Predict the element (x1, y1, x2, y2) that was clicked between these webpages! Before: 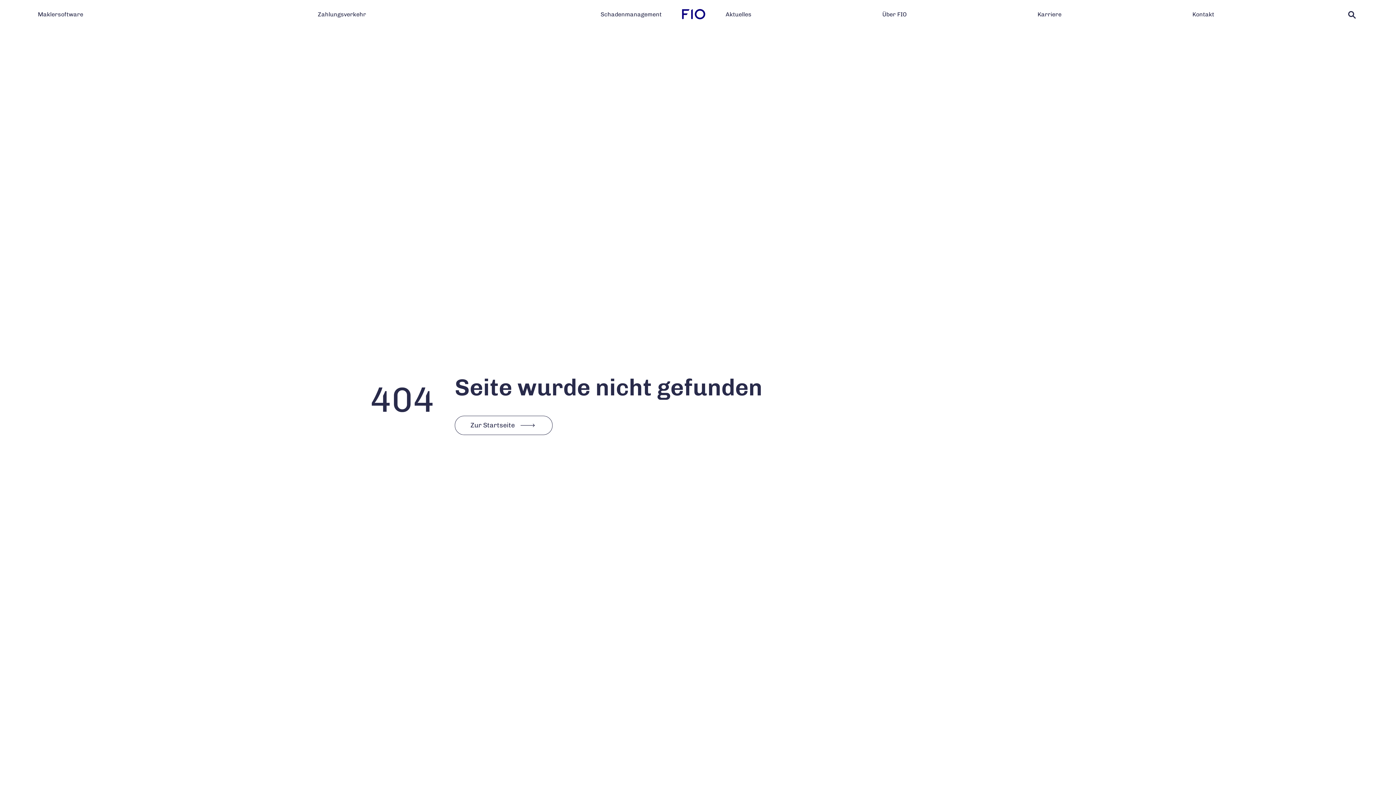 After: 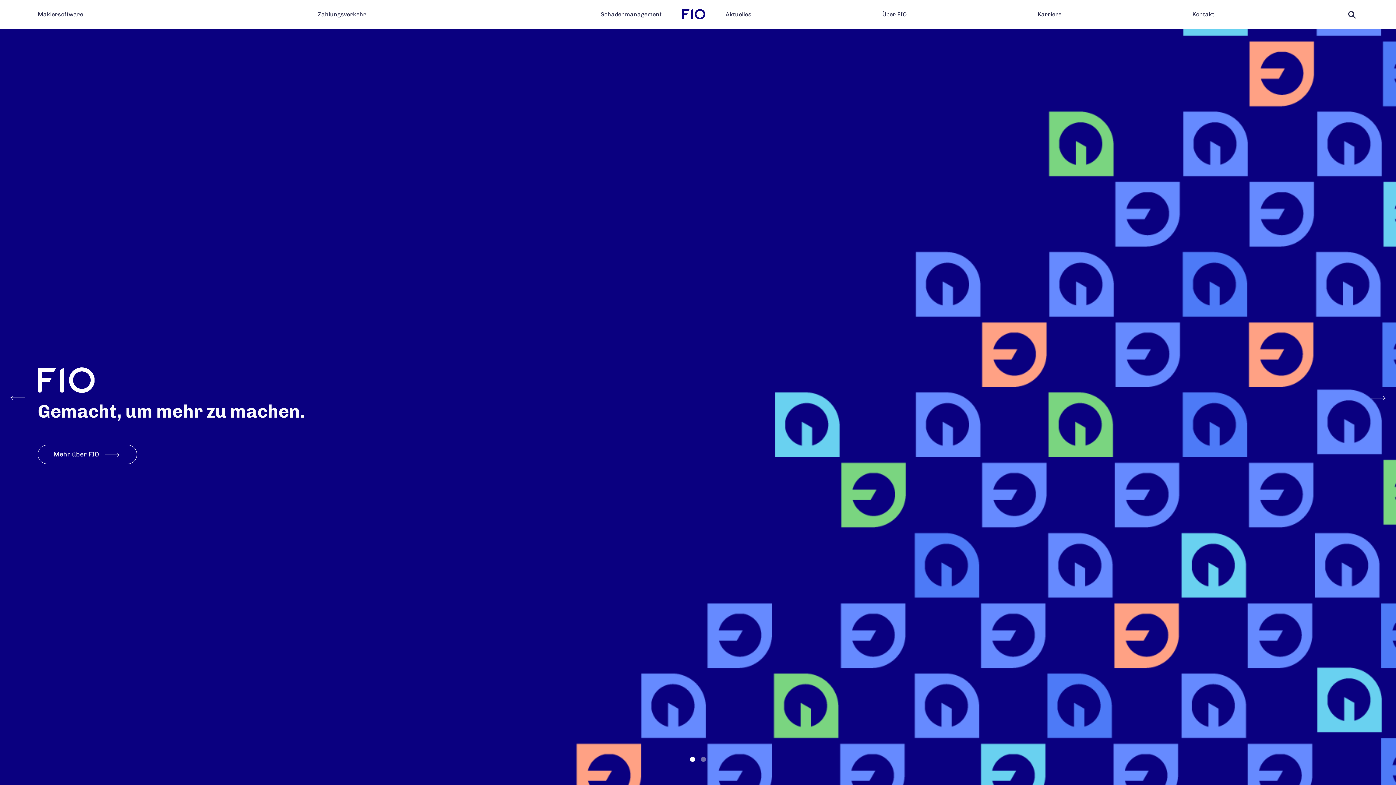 Action: bbox: (682, 8, 705, 19)